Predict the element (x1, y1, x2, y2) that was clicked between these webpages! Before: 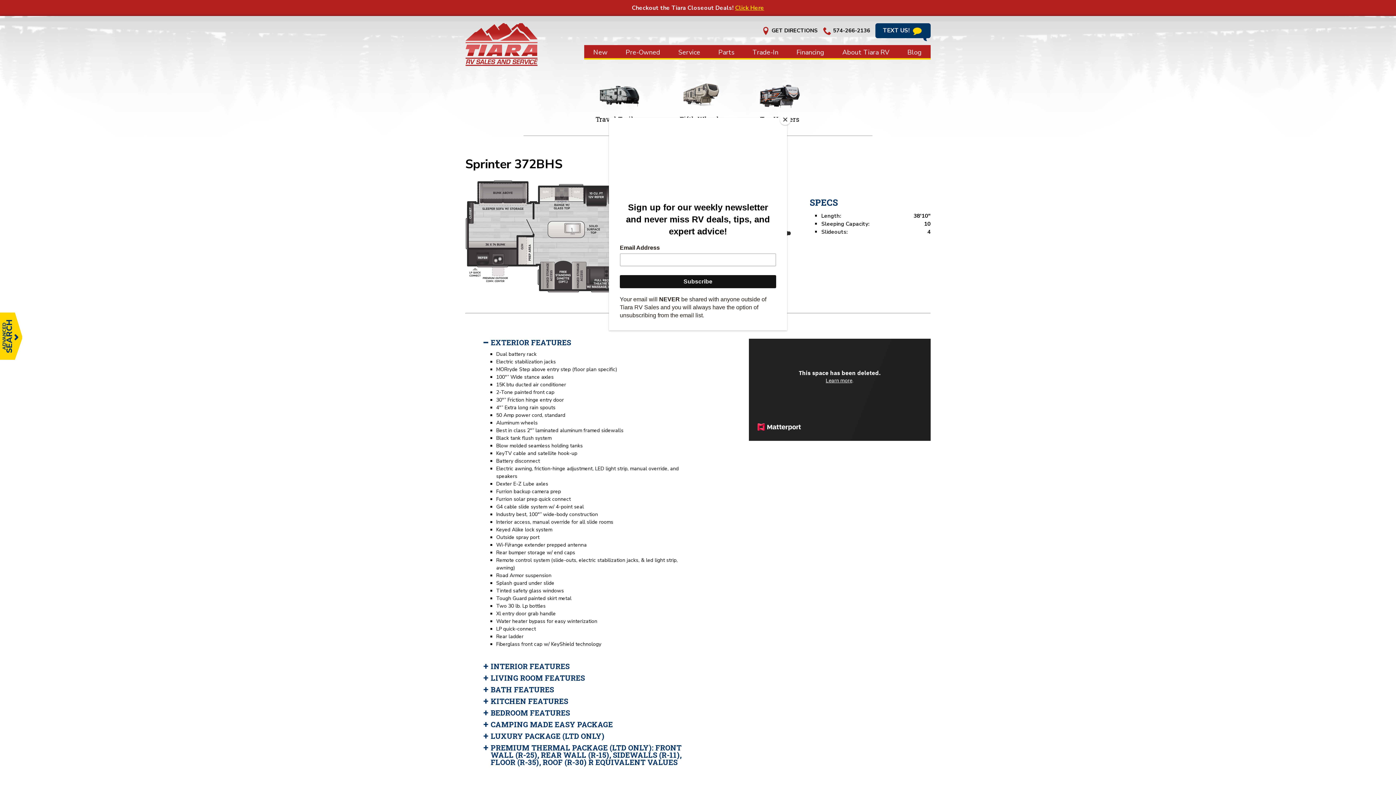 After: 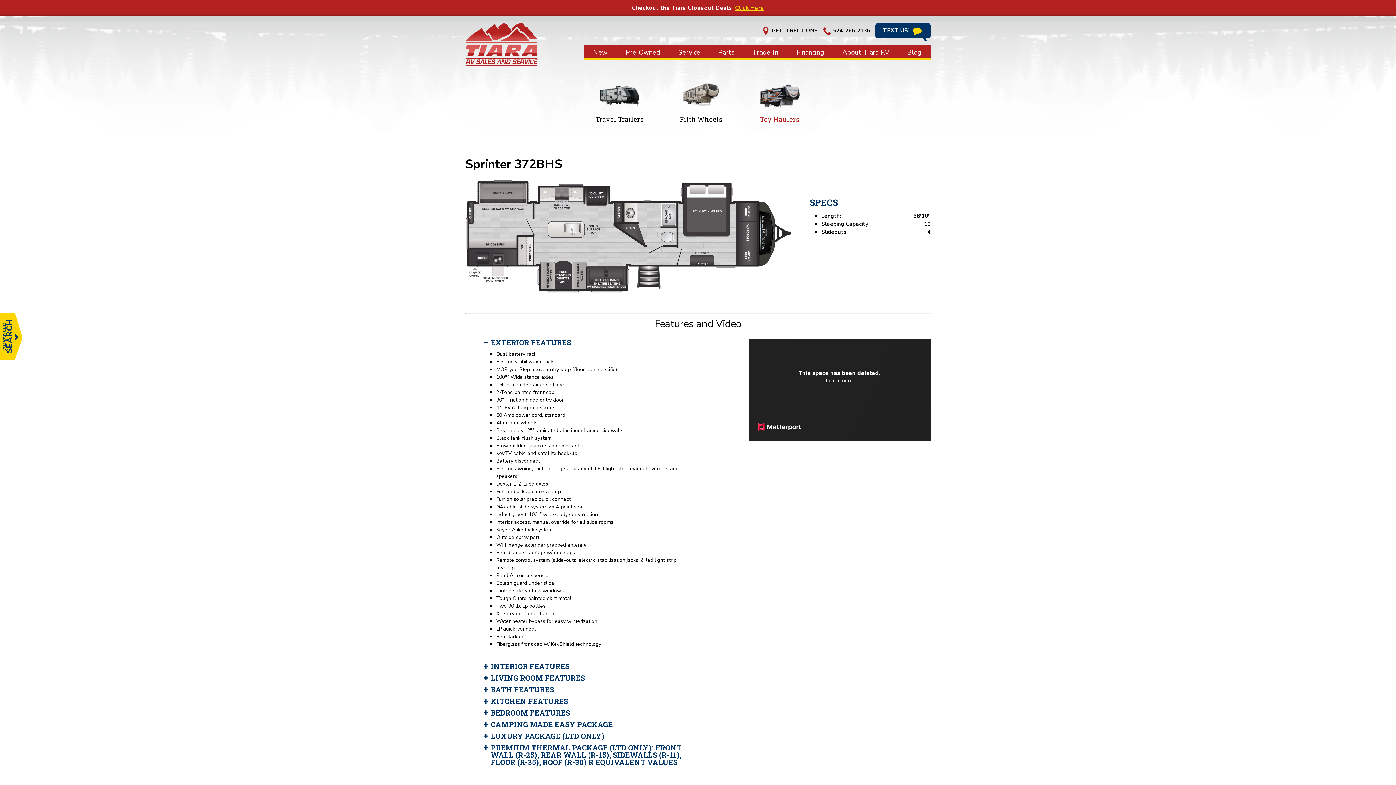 Action: bbox: (780, 114, 790, 125) label: Close